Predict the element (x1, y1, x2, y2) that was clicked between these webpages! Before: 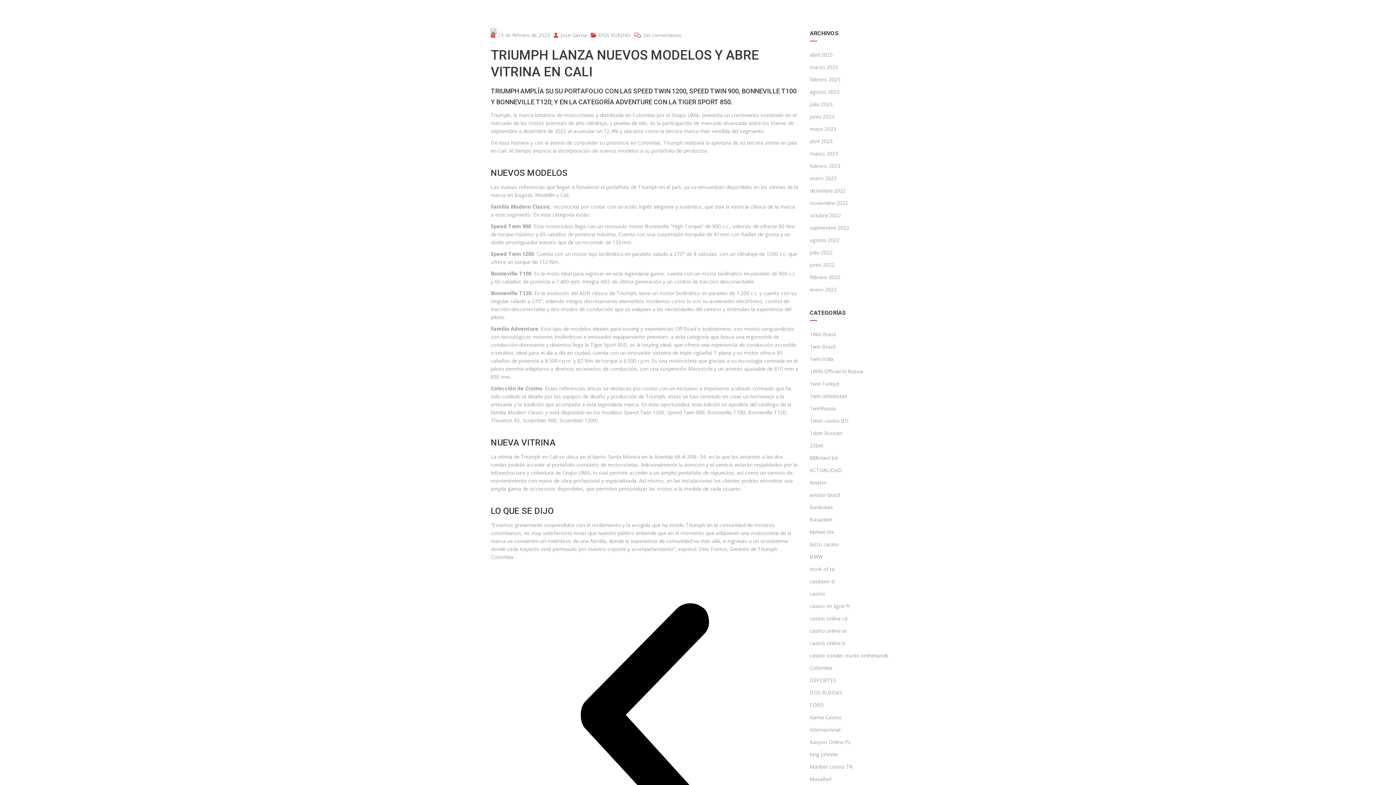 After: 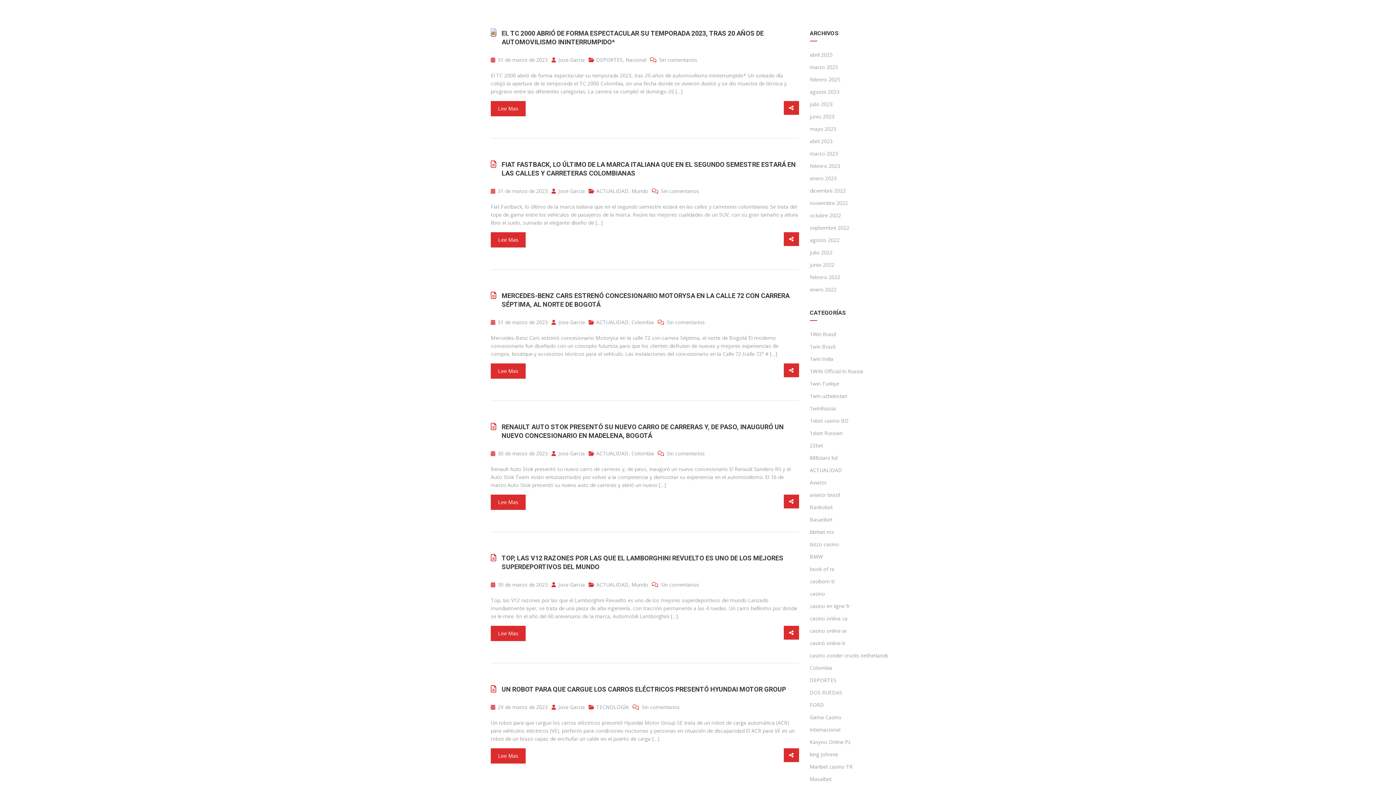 Action: bbox: (810, 149, 838, 158) label: marzo 2023